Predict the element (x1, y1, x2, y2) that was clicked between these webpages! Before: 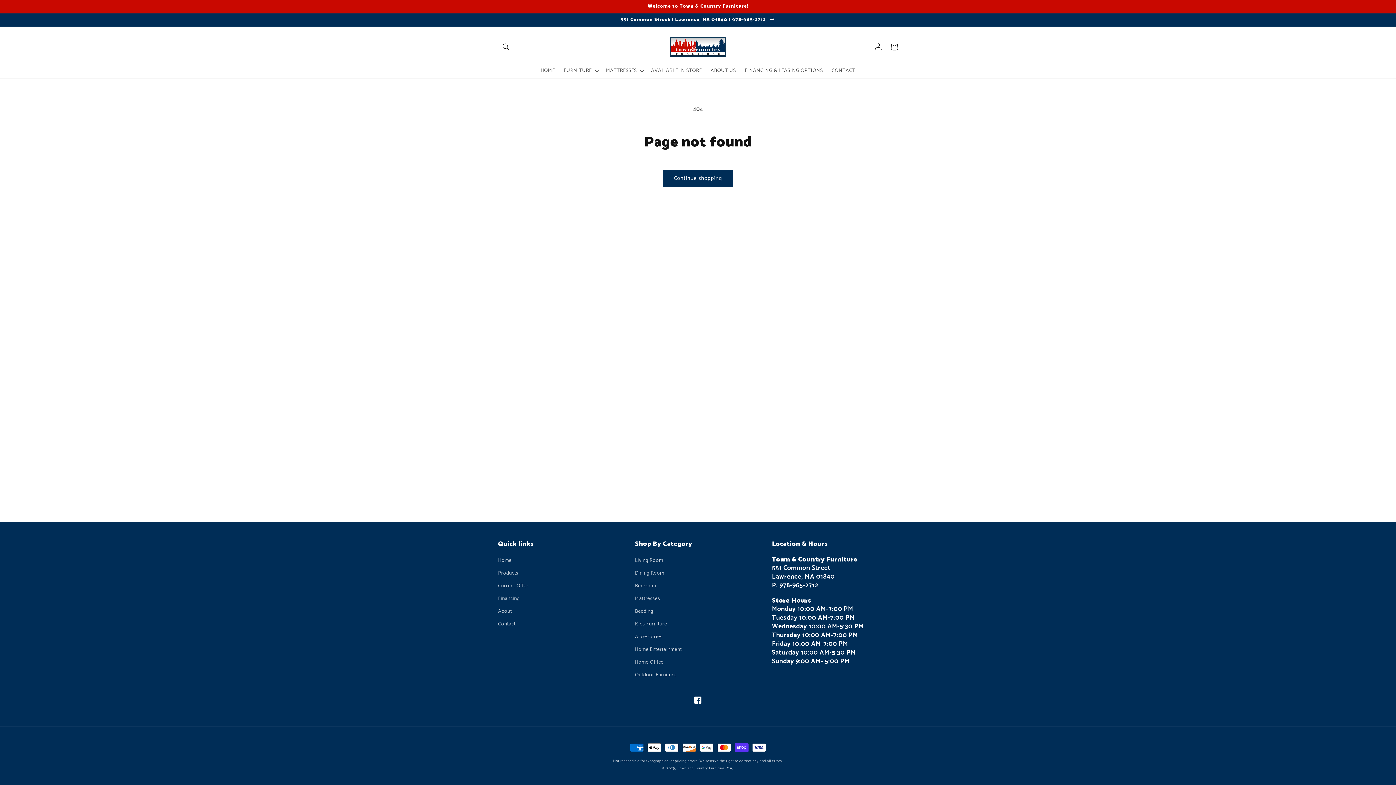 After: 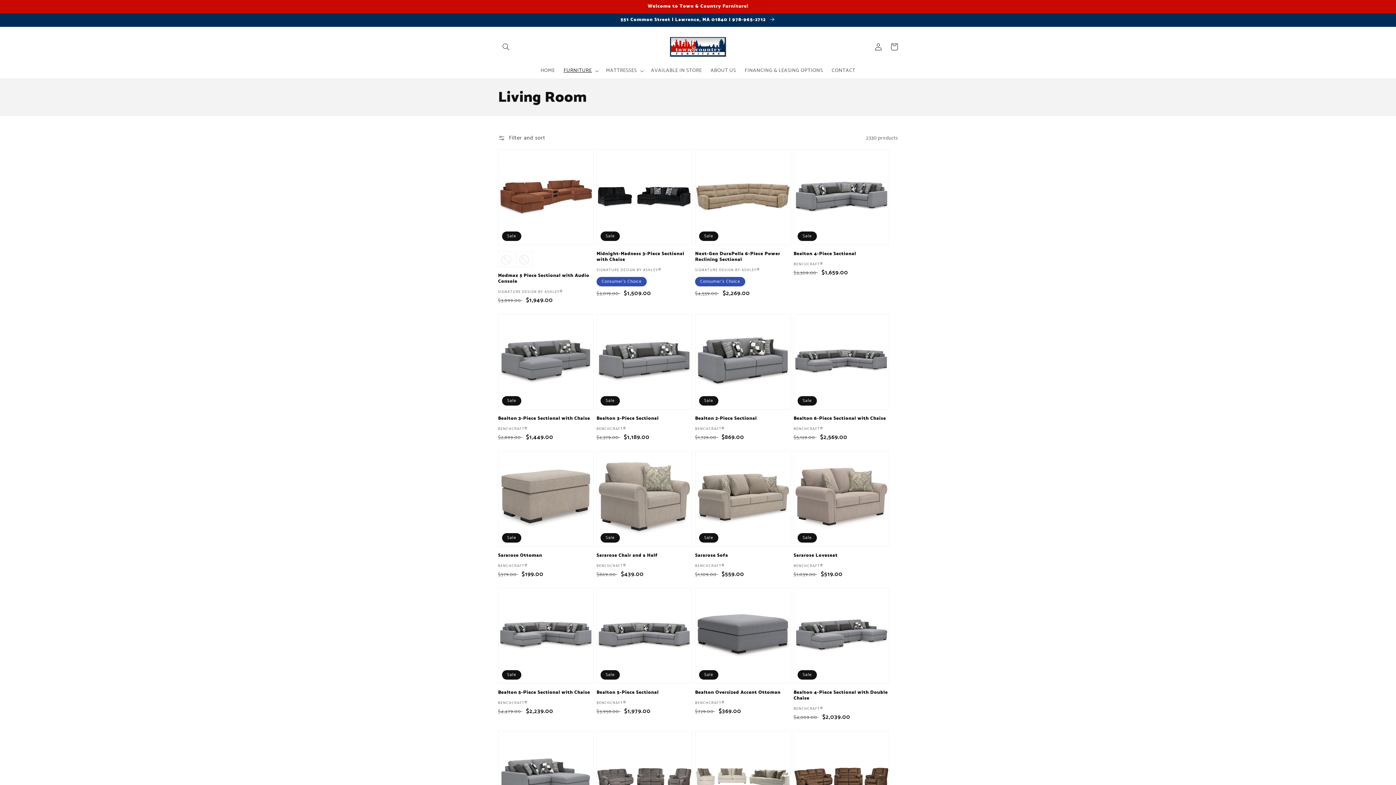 Action: label: Living Room bbox: (635, 556, 663, 567)